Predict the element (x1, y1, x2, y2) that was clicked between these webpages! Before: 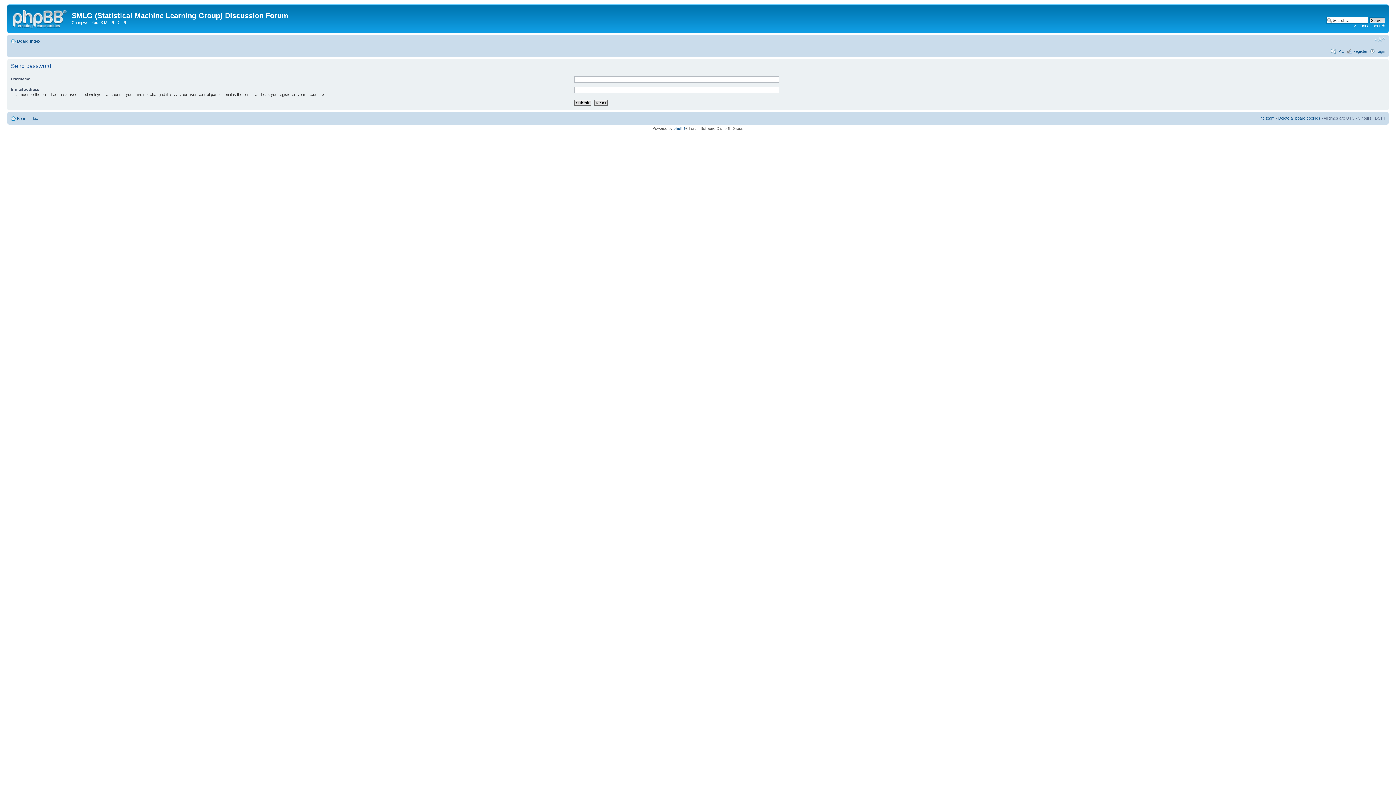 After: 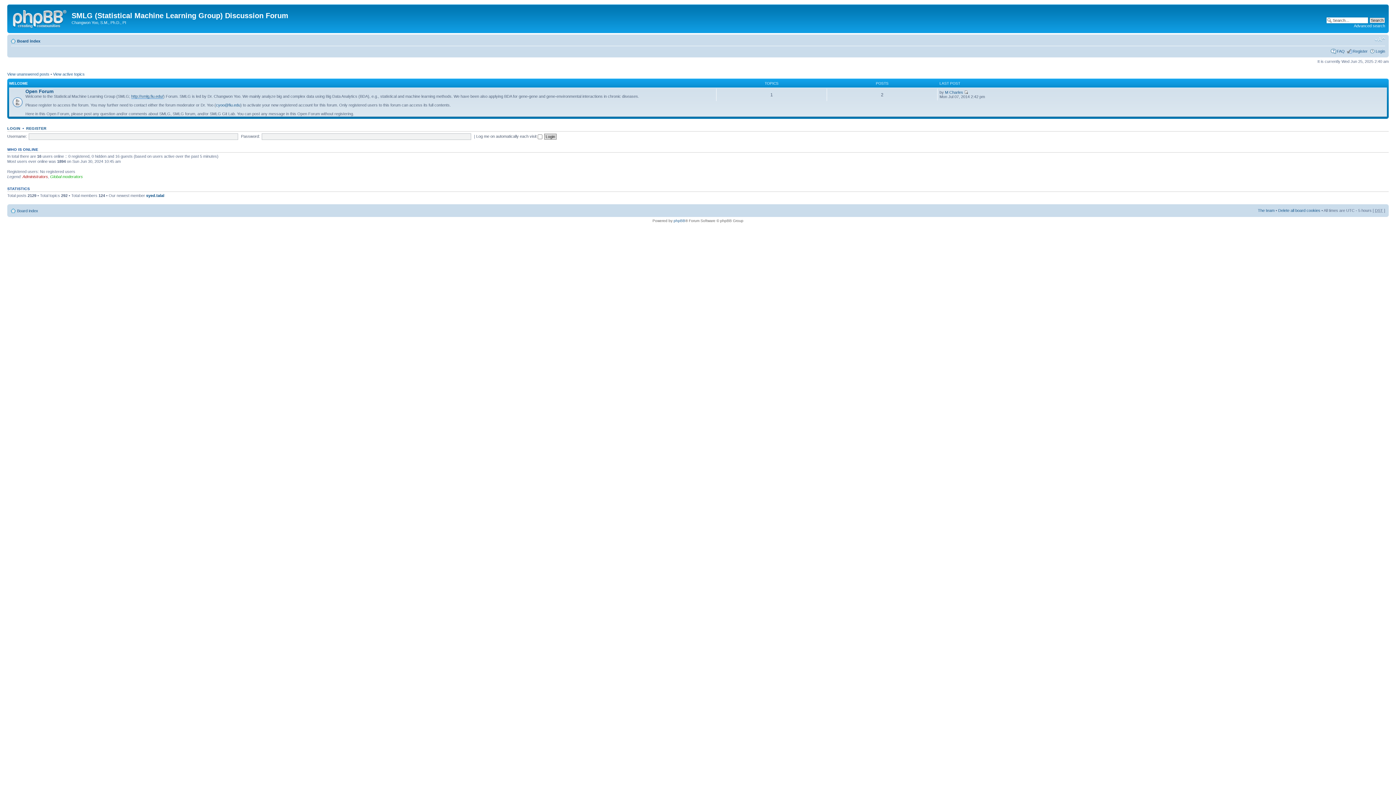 Action: label: Board index bbox: (17, 116, 38, 120)